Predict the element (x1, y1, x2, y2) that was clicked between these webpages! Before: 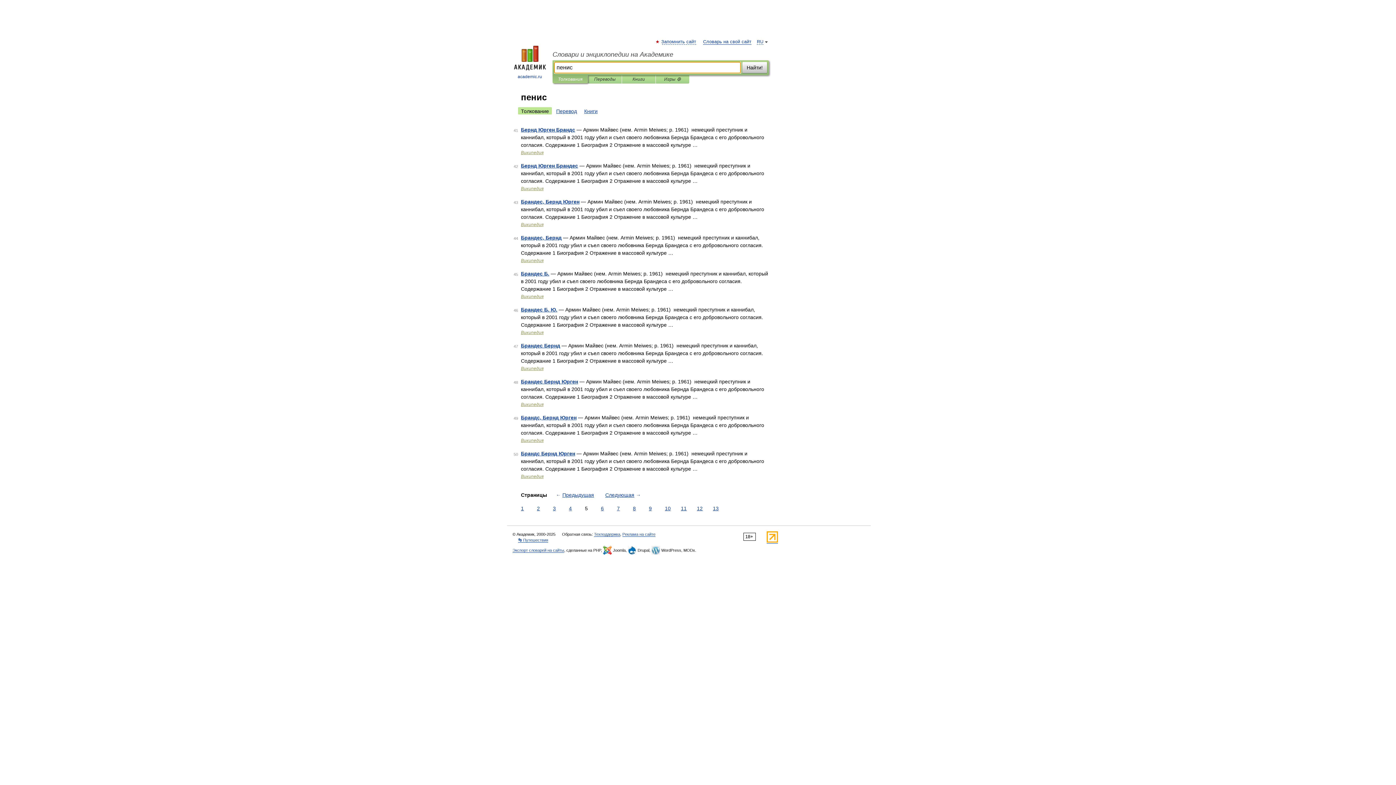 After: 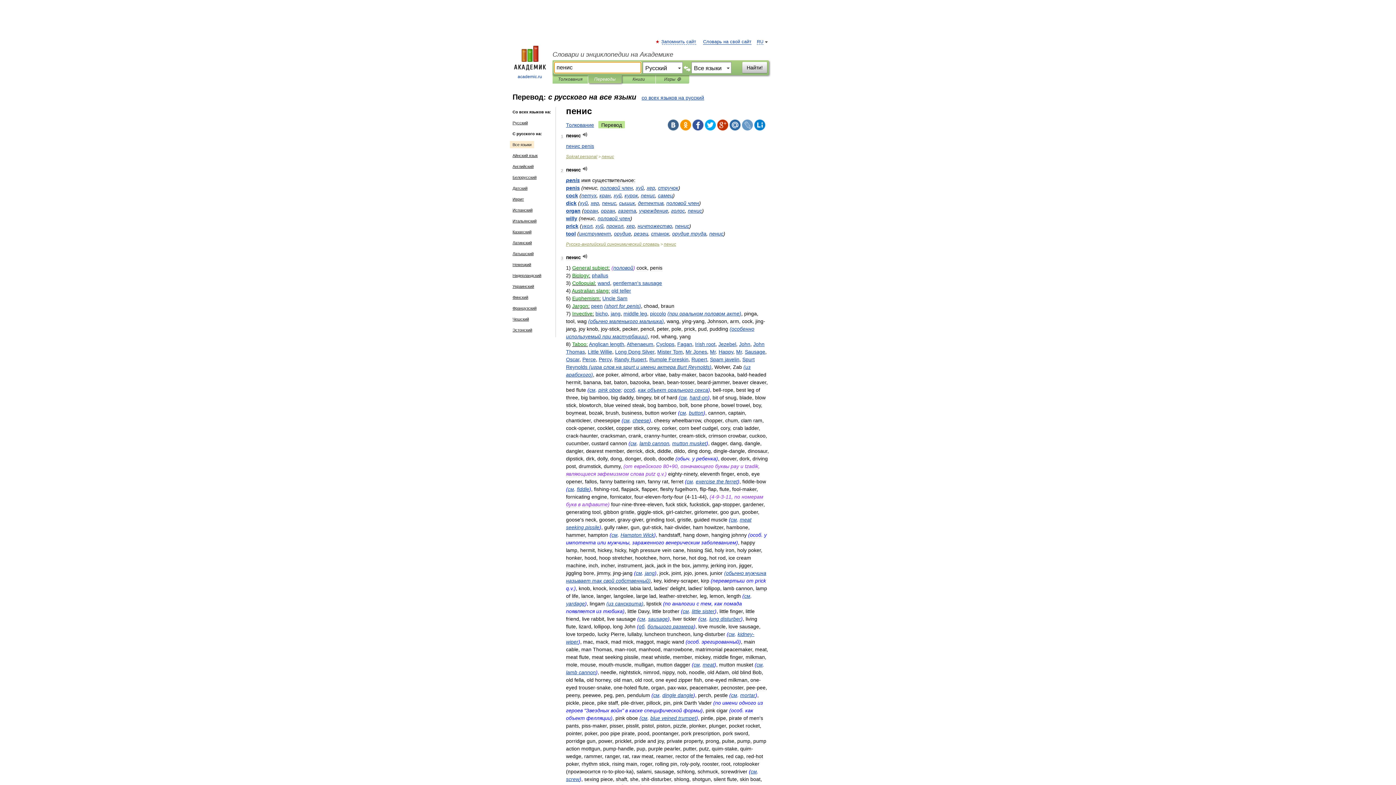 Action: bbox: (553, 107, 580, 114) label: Перевод